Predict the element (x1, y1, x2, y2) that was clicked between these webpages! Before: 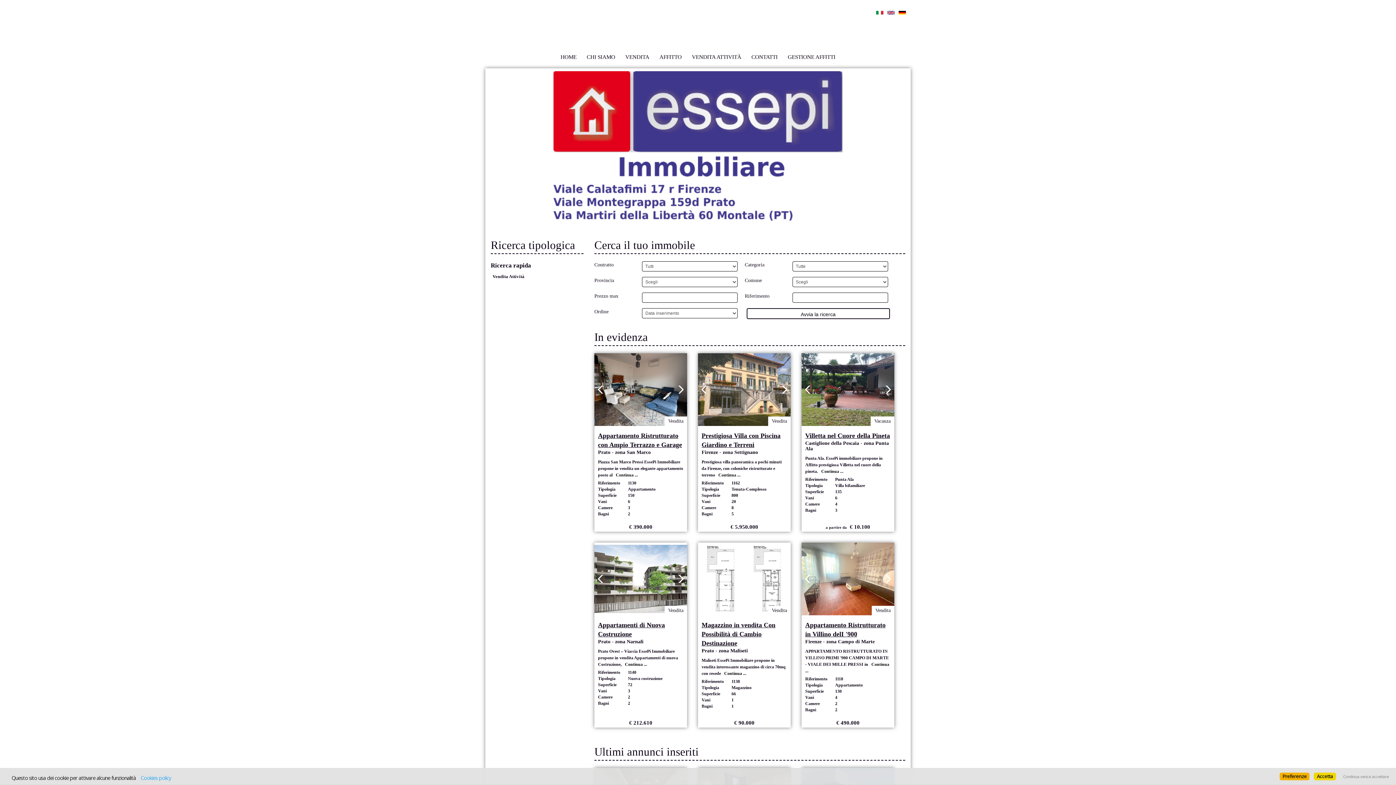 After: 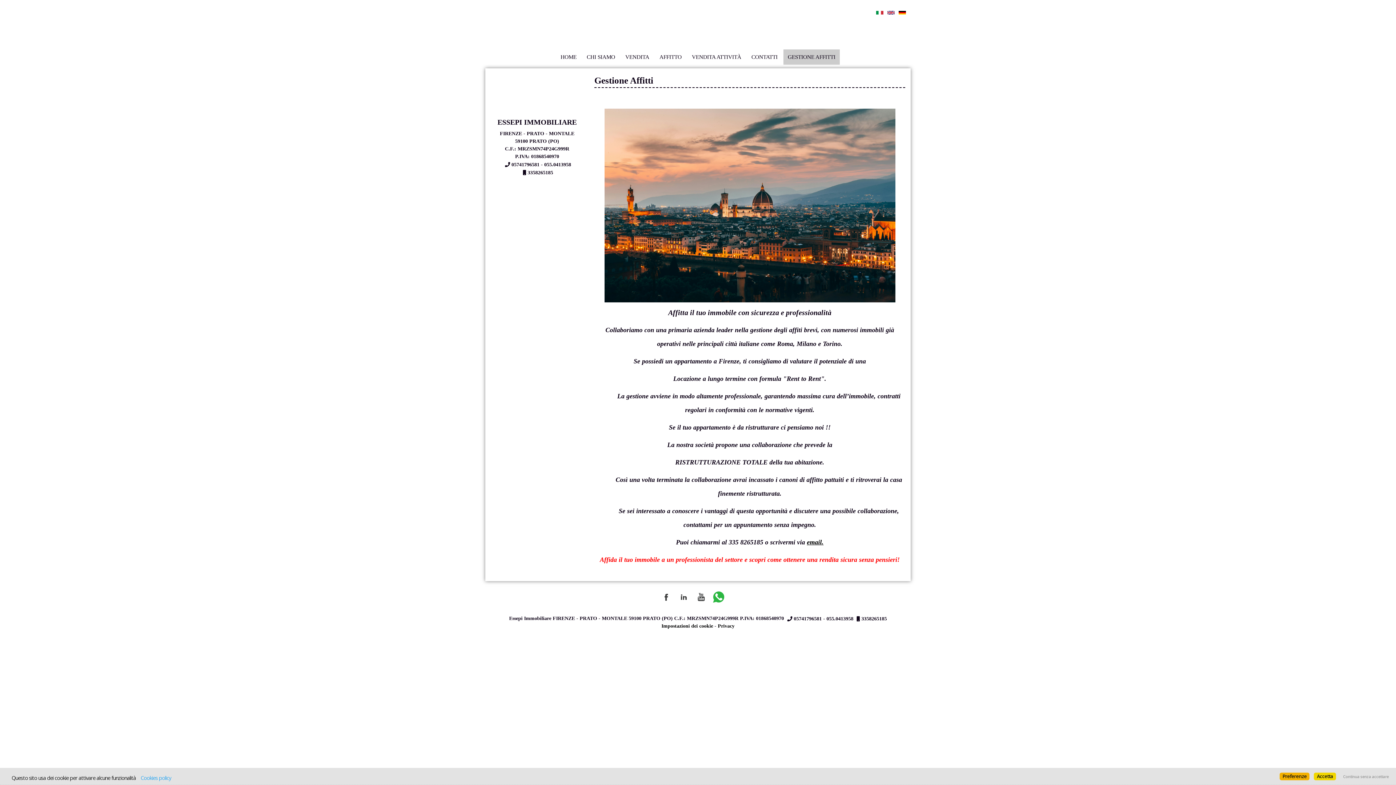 Action: label: GESTIONE AFFITTI bbox: (783, 49, 840, 64)